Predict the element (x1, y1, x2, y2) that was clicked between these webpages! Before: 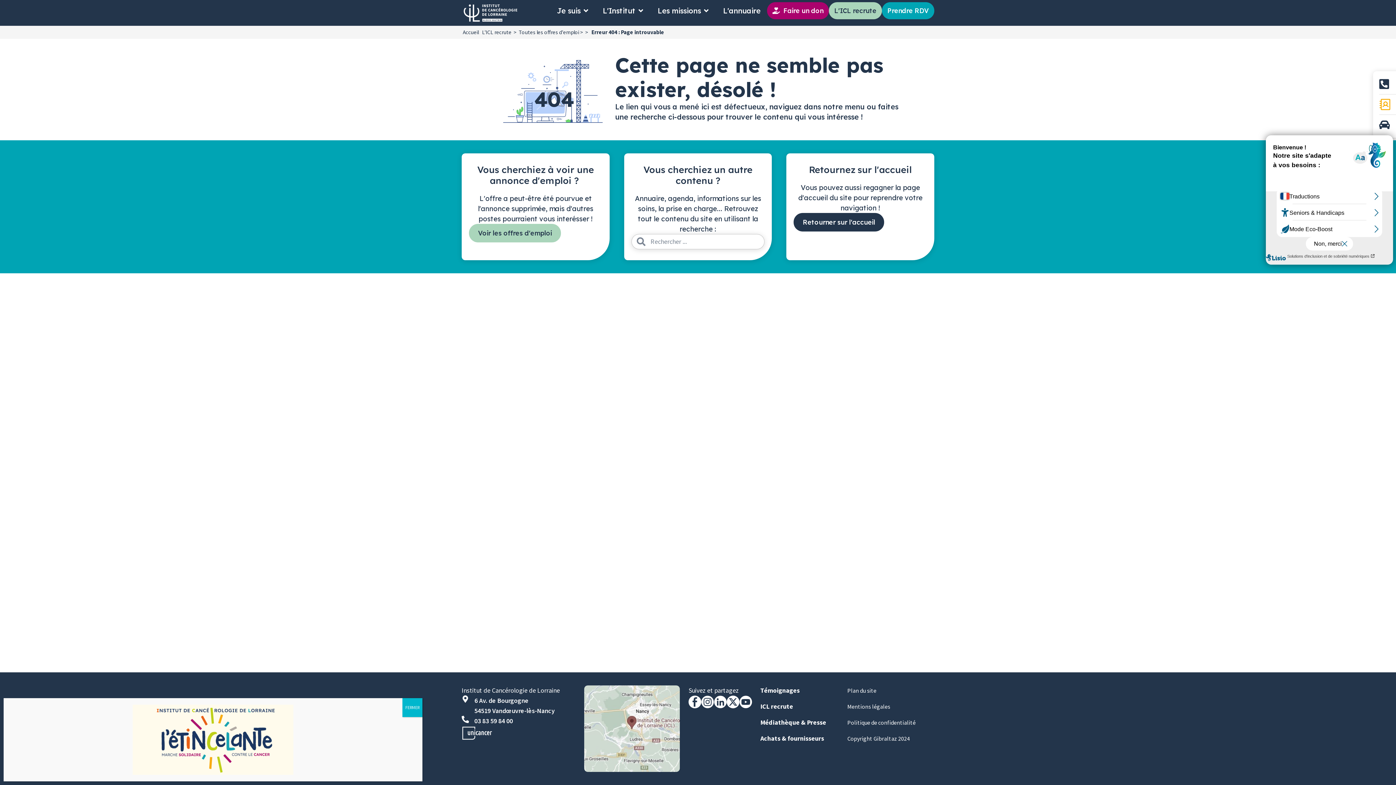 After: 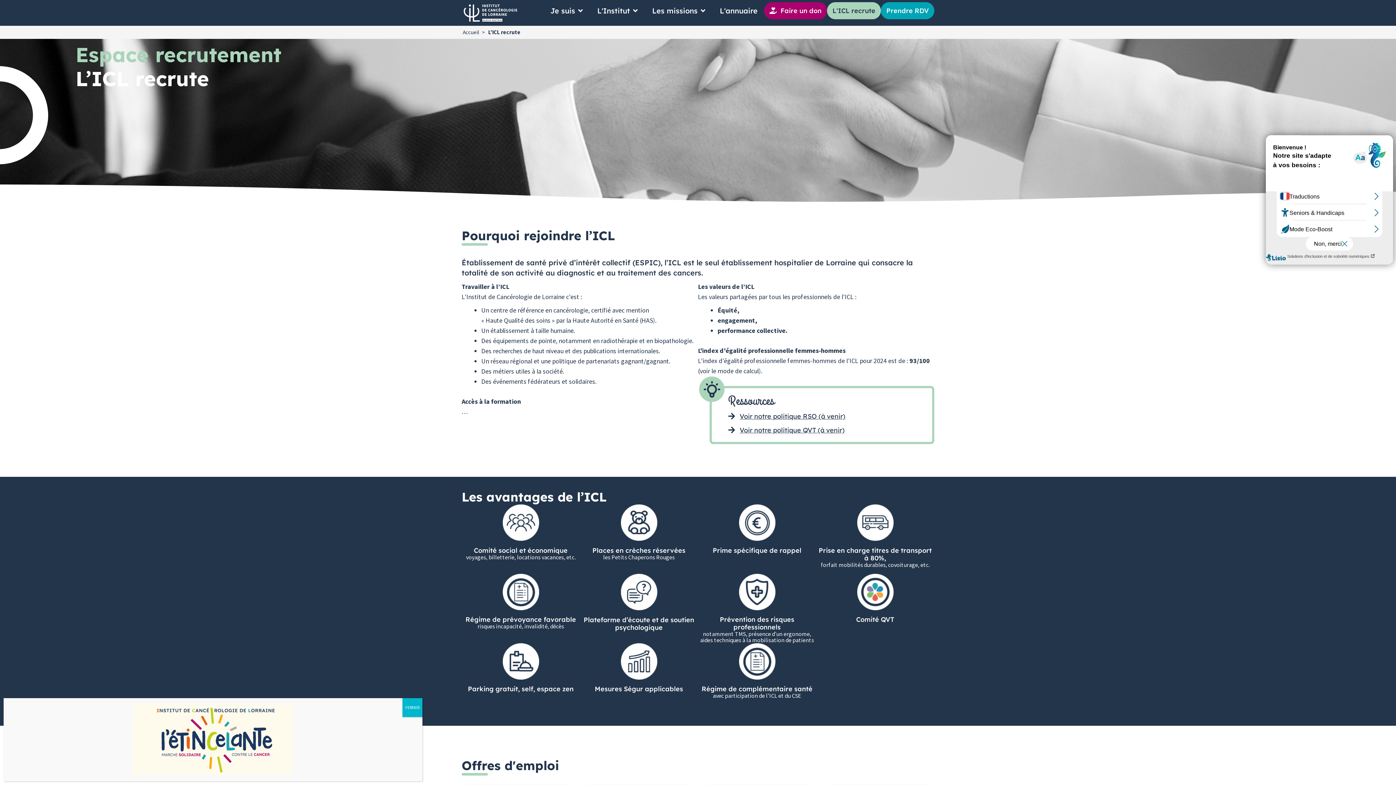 Action: label: Voir les offres d'emploi bbox: (469, 223, 561, 242)